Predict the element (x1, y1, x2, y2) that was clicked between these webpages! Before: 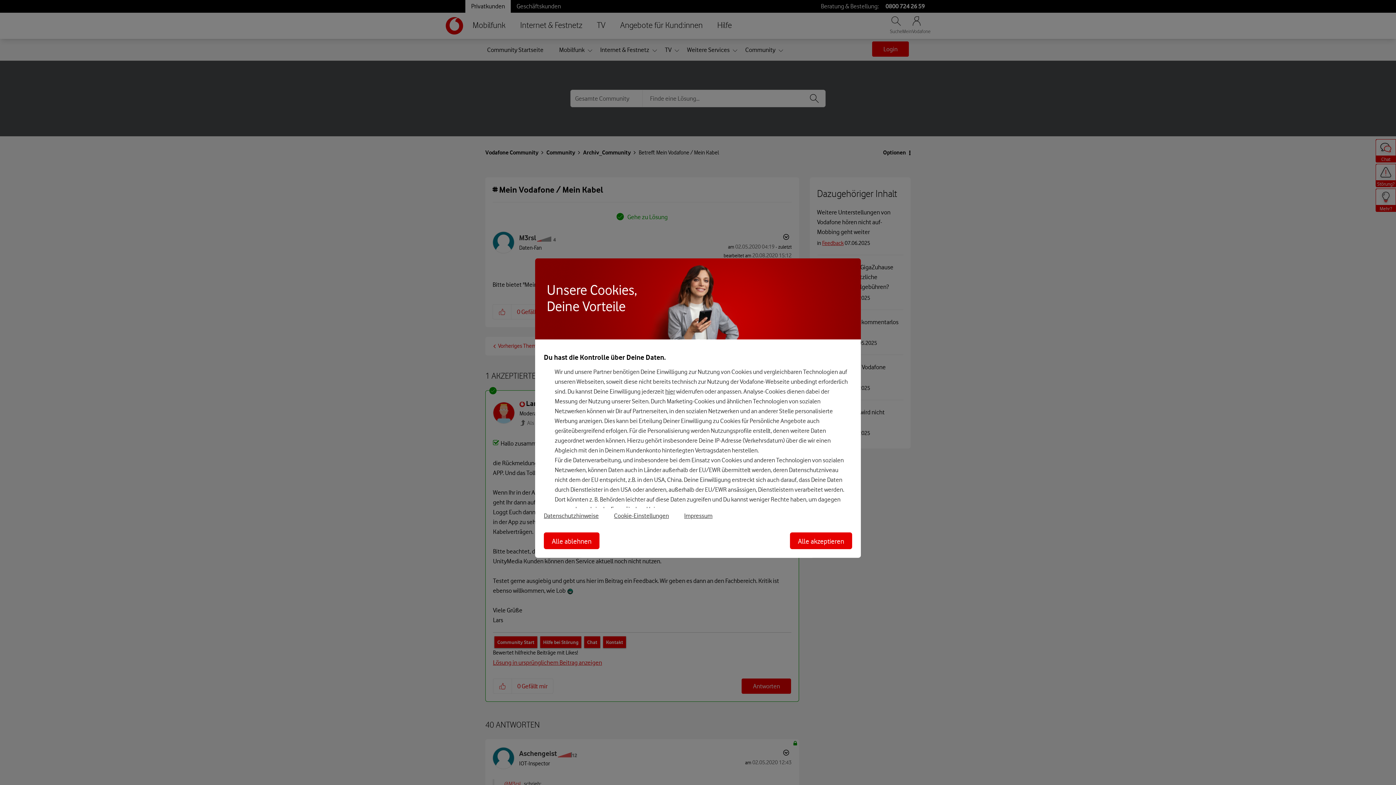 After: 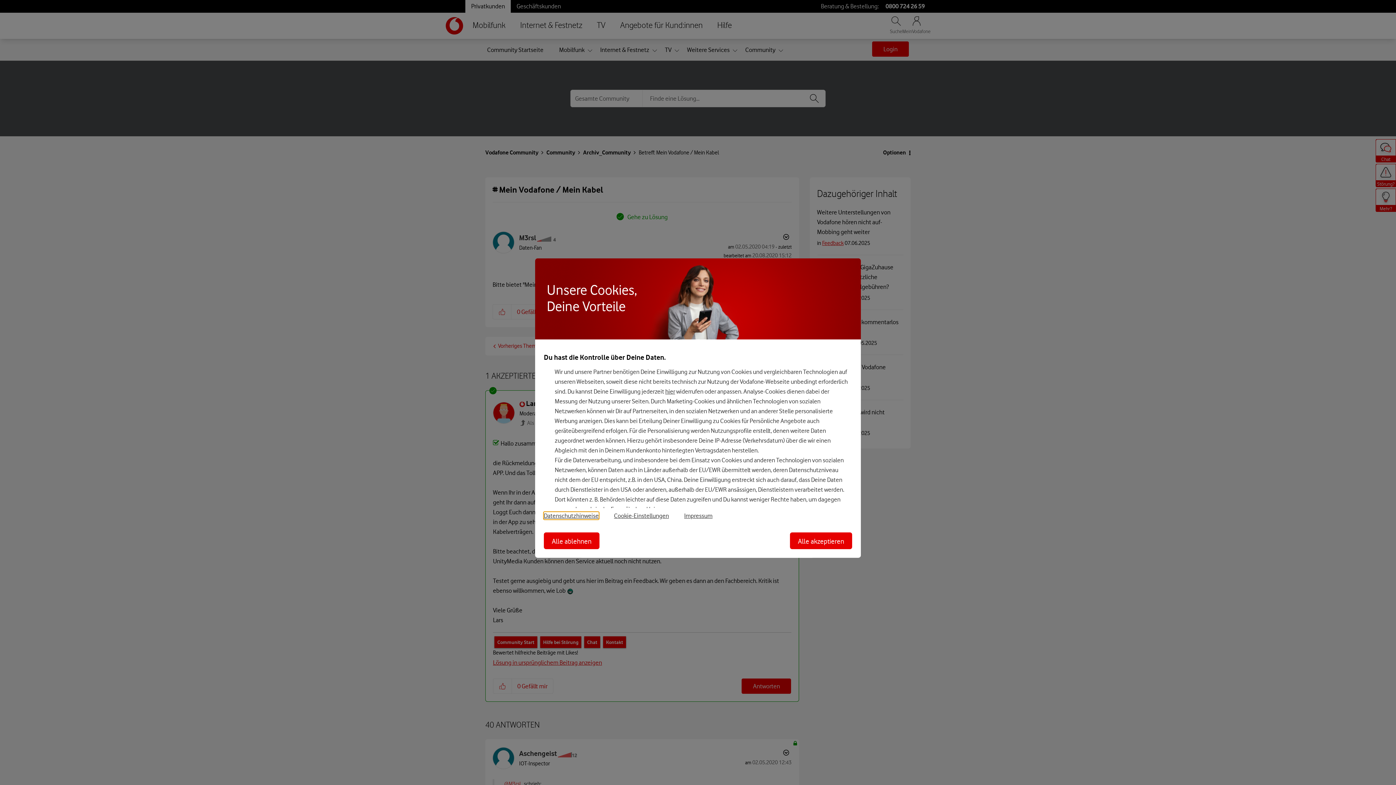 Action: label: Datenschutzhinweise bbox: (544, 512, 614, 519)